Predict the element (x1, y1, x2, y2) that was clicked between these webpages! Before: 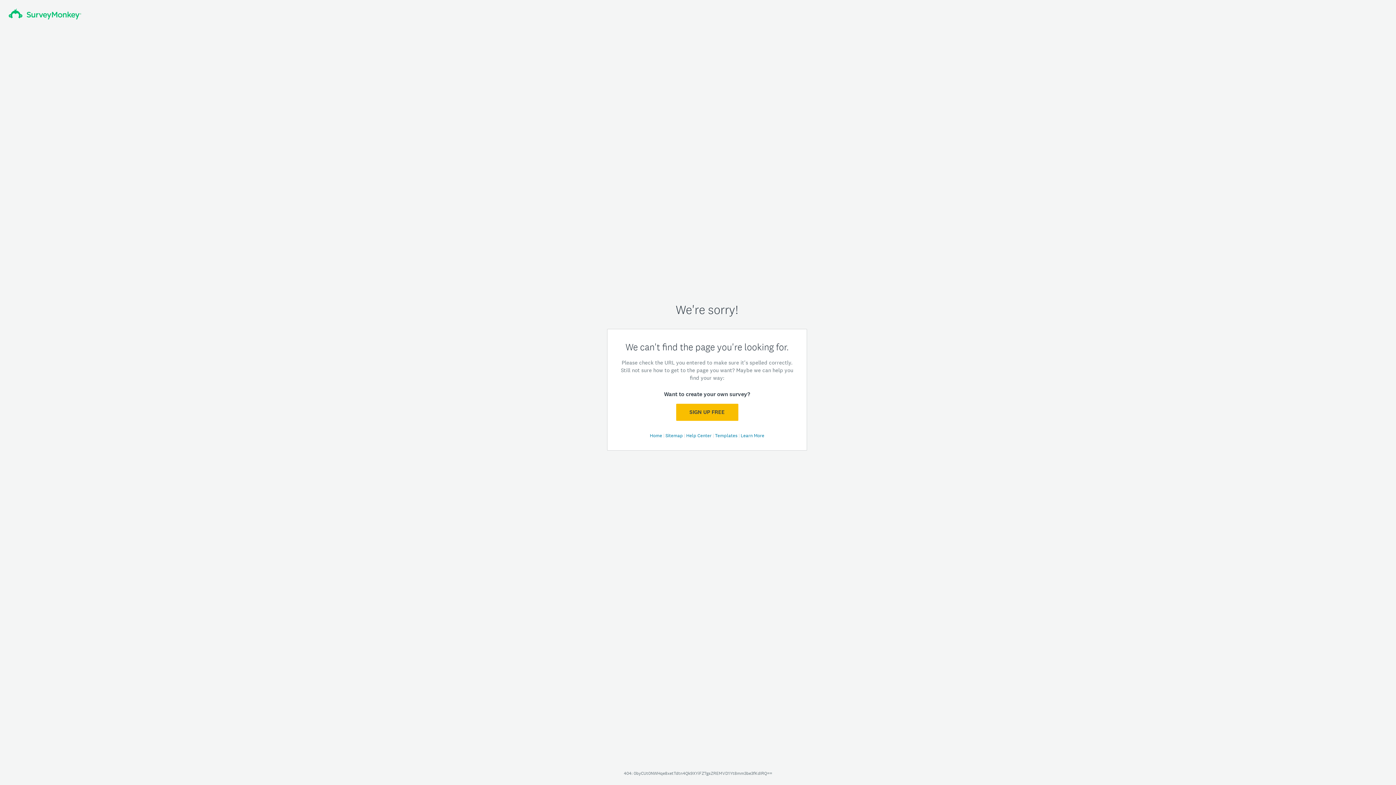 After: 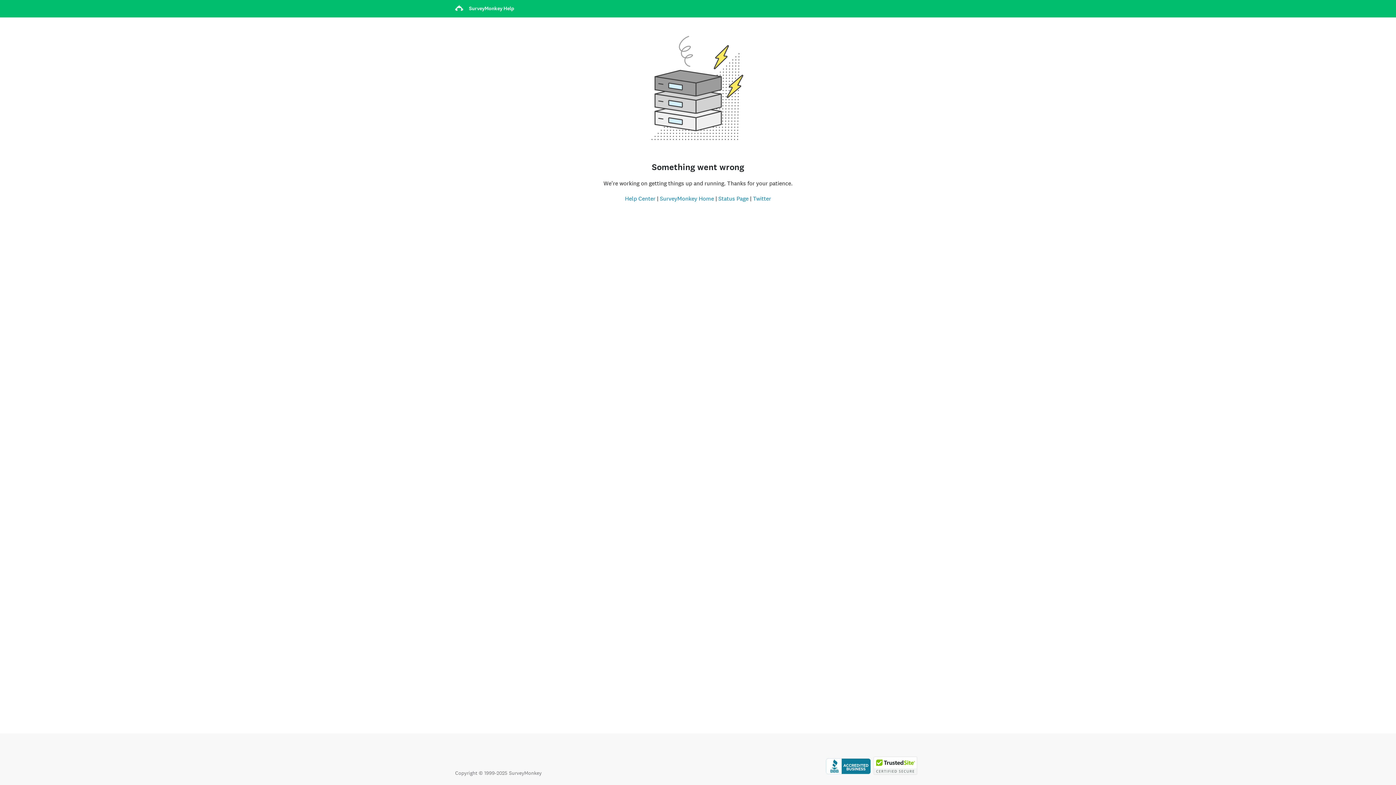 Action: bbox: (686, 432, 712, 438) label: Help Center 